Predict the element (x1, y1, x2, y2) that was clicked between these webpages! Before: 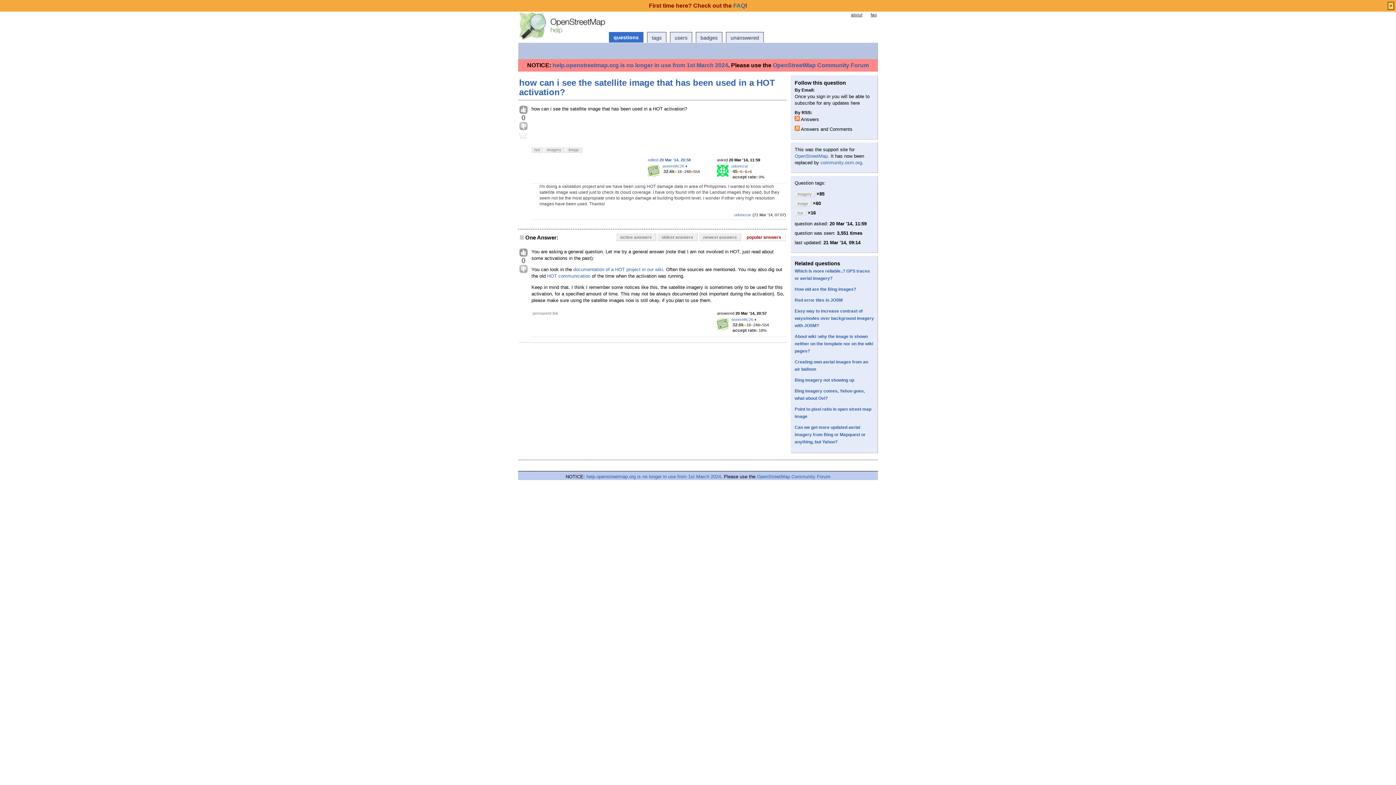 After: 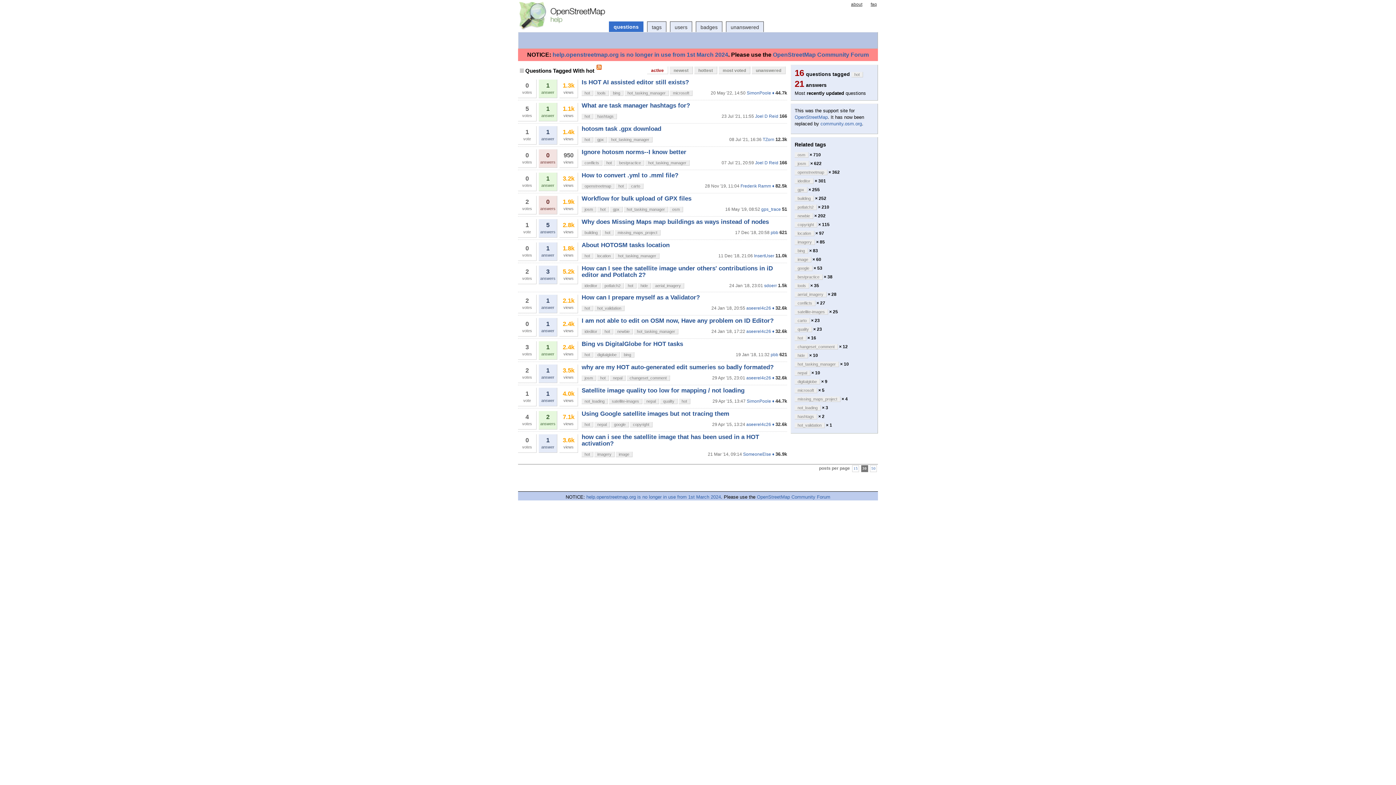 Action: bbox: (531, 147, 543, 152) label: hot